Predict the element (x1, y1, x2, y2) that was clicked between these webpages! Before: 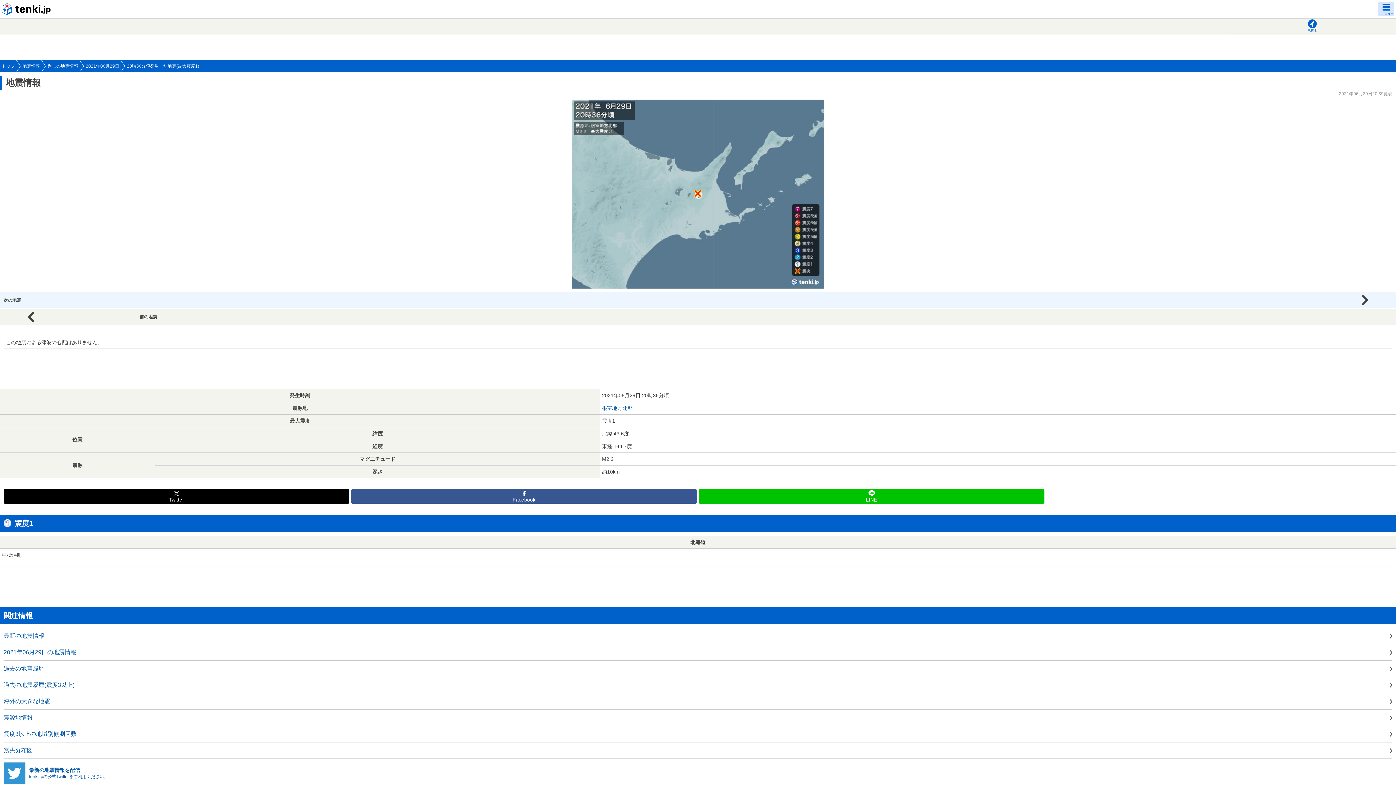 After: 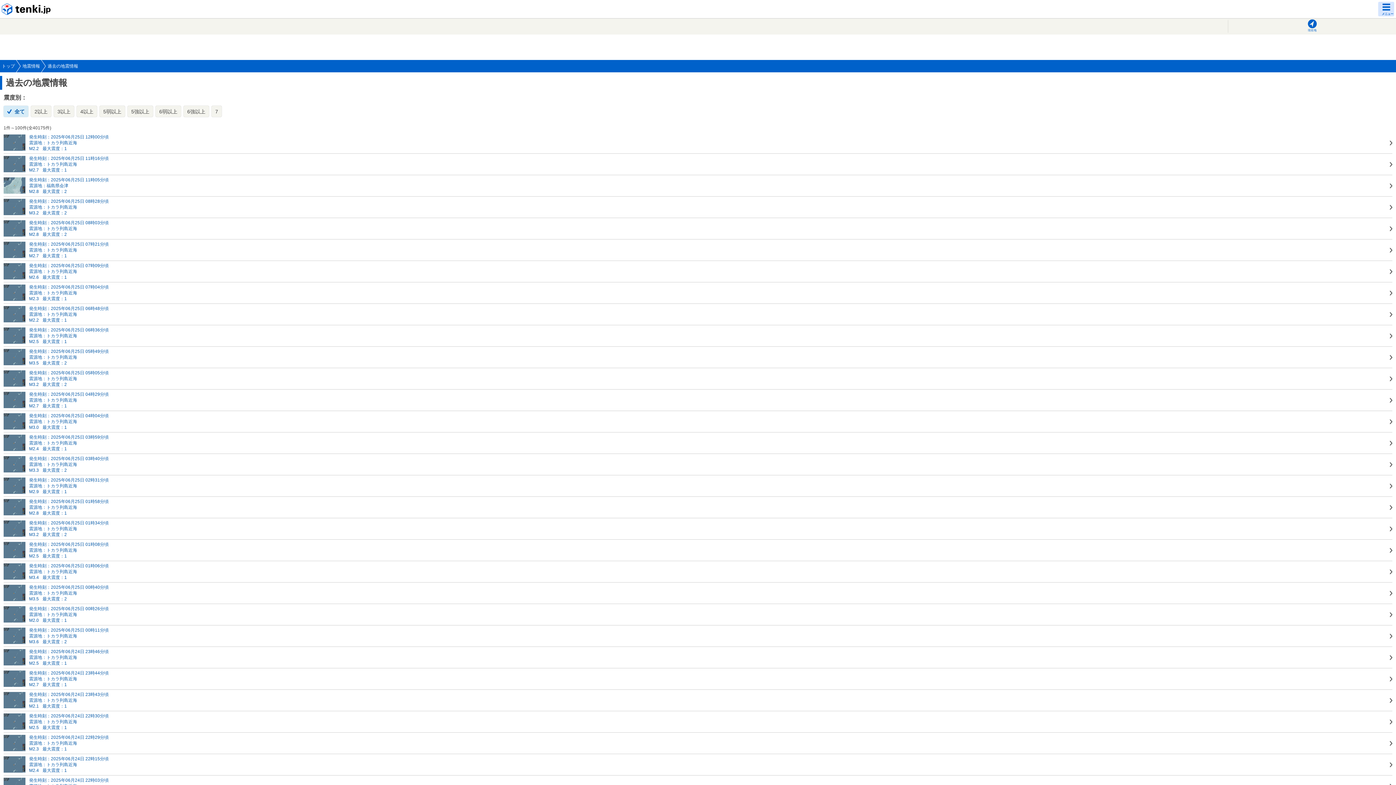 Action: label: 過去の地震情報 bbox: (45, 60, 84, 72)